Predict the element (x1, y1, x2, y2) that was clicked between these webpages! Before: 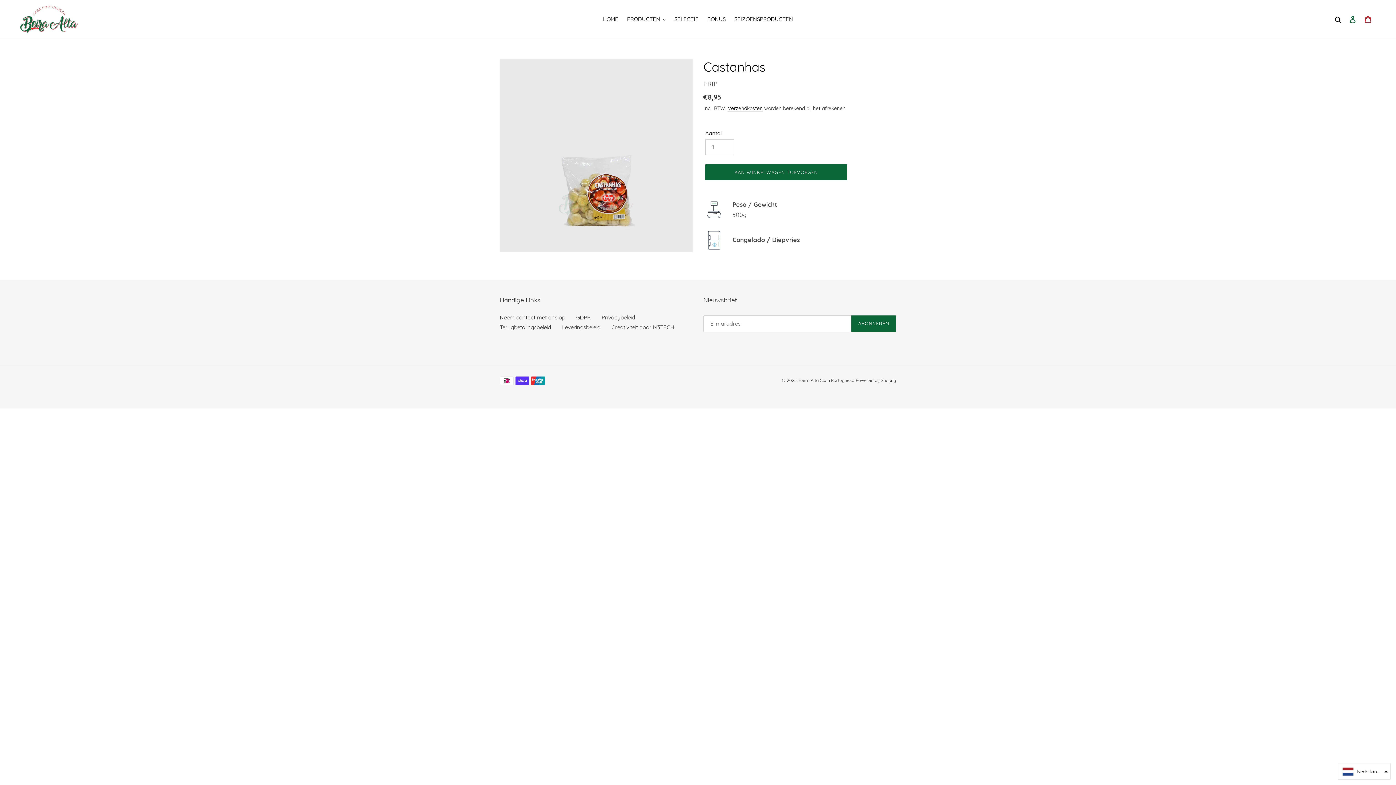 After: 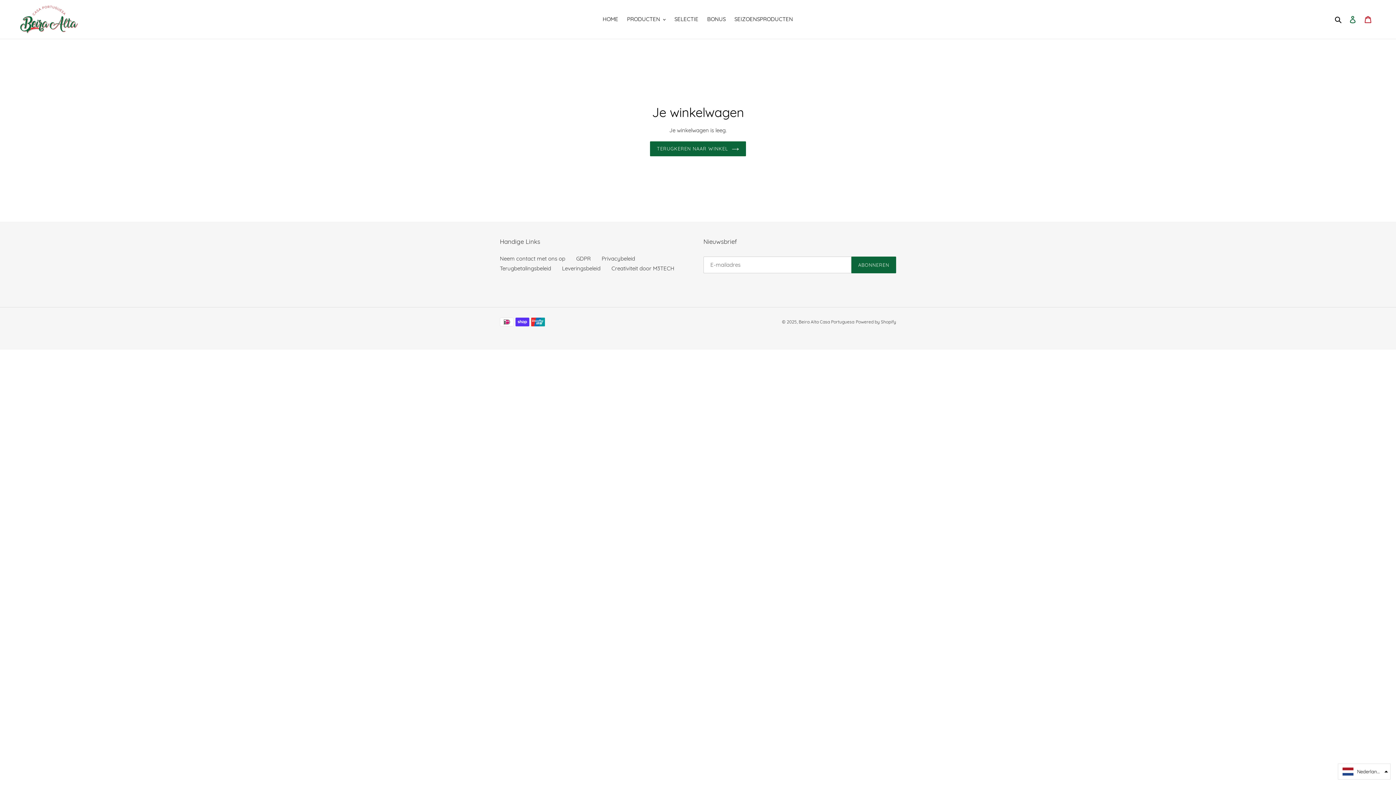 Action: bbox: (1360, 11, 1376, 26) label: Winkelwagen